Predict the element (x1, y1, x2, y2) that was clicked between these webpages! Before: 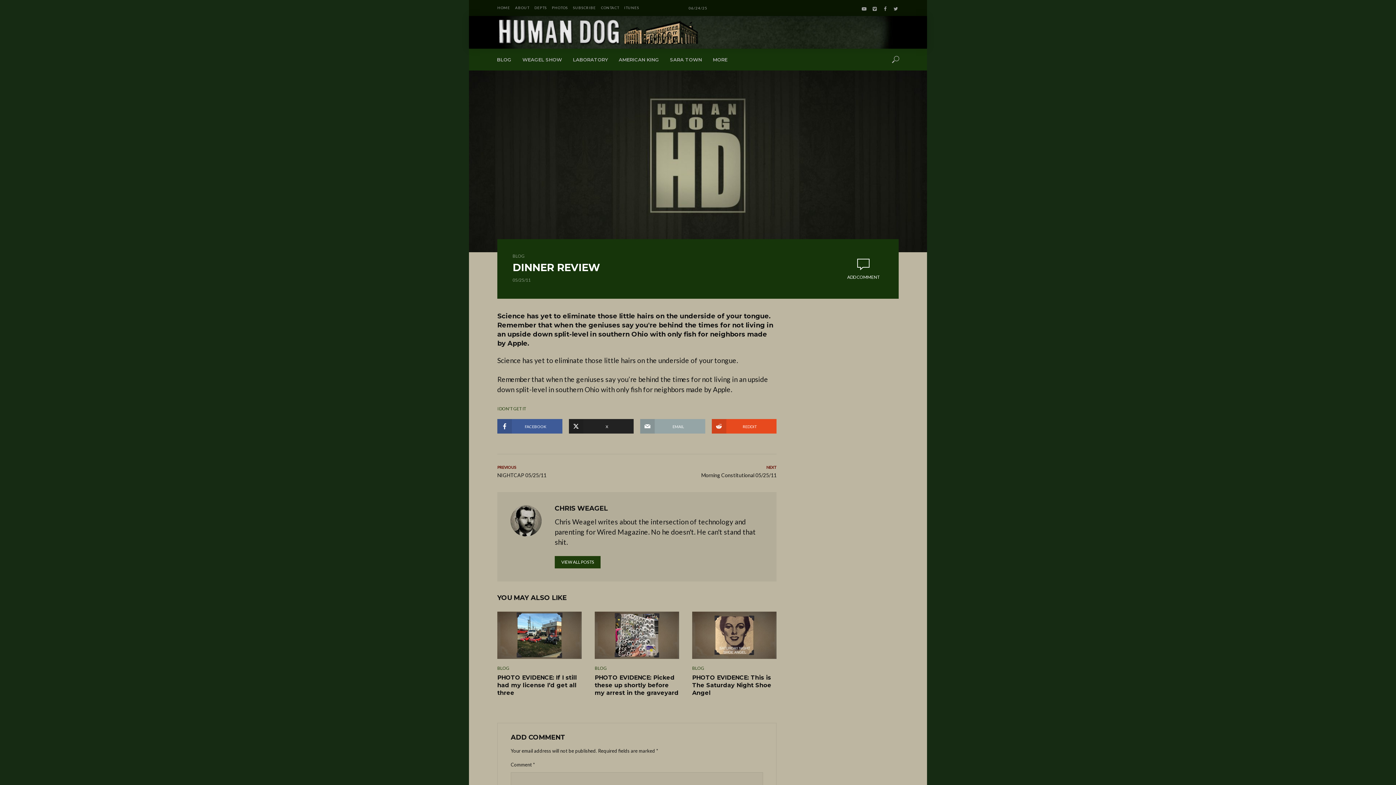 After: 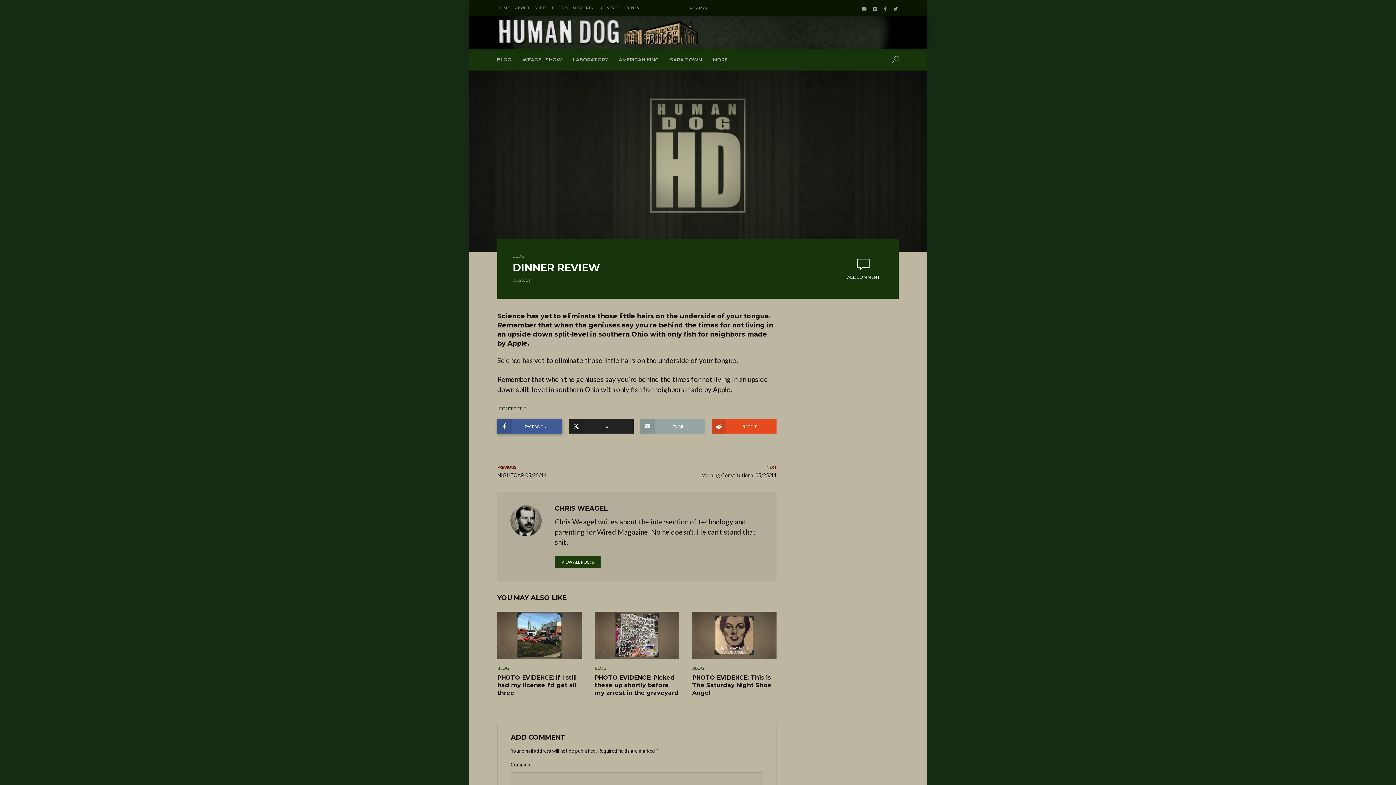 Action: bbox: (497, 419, 562, 433) label: FACEBOOK